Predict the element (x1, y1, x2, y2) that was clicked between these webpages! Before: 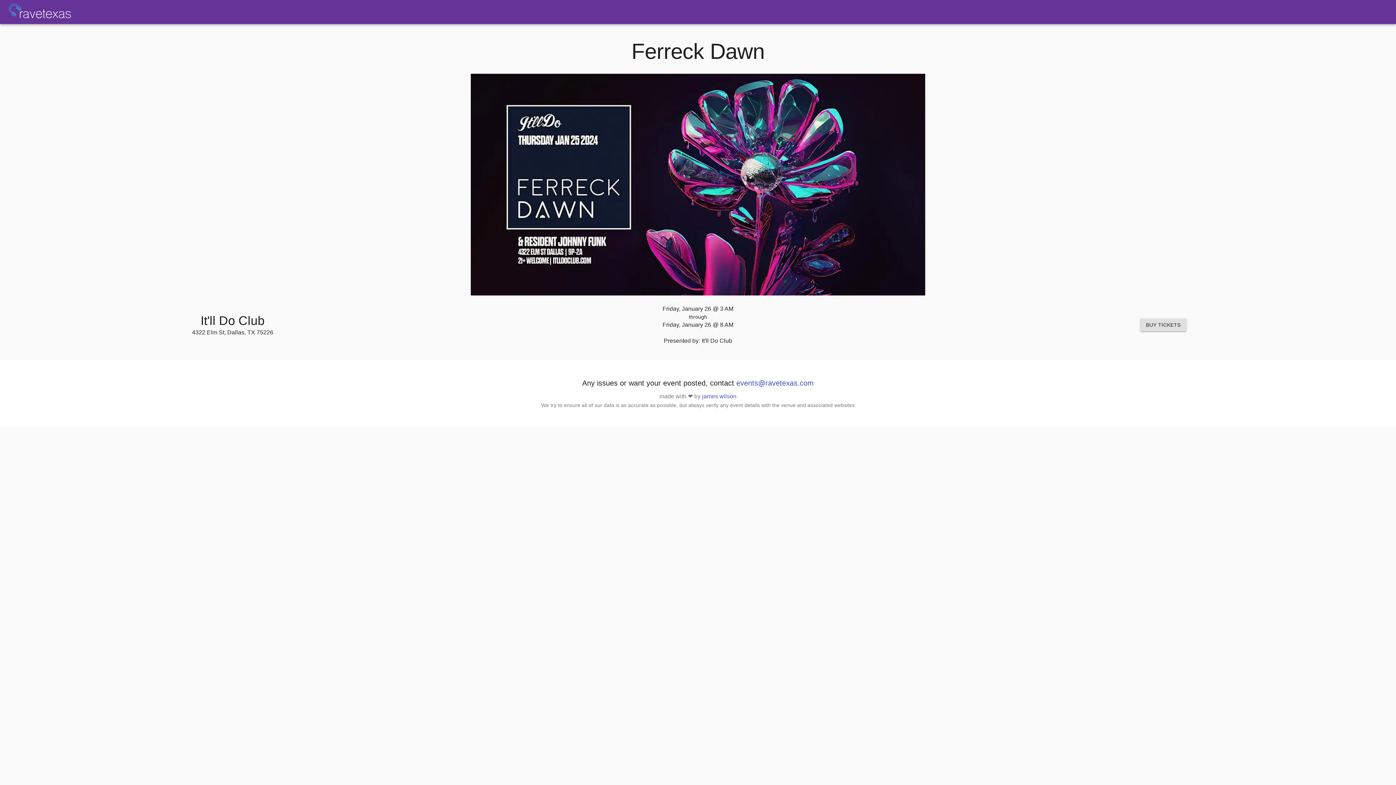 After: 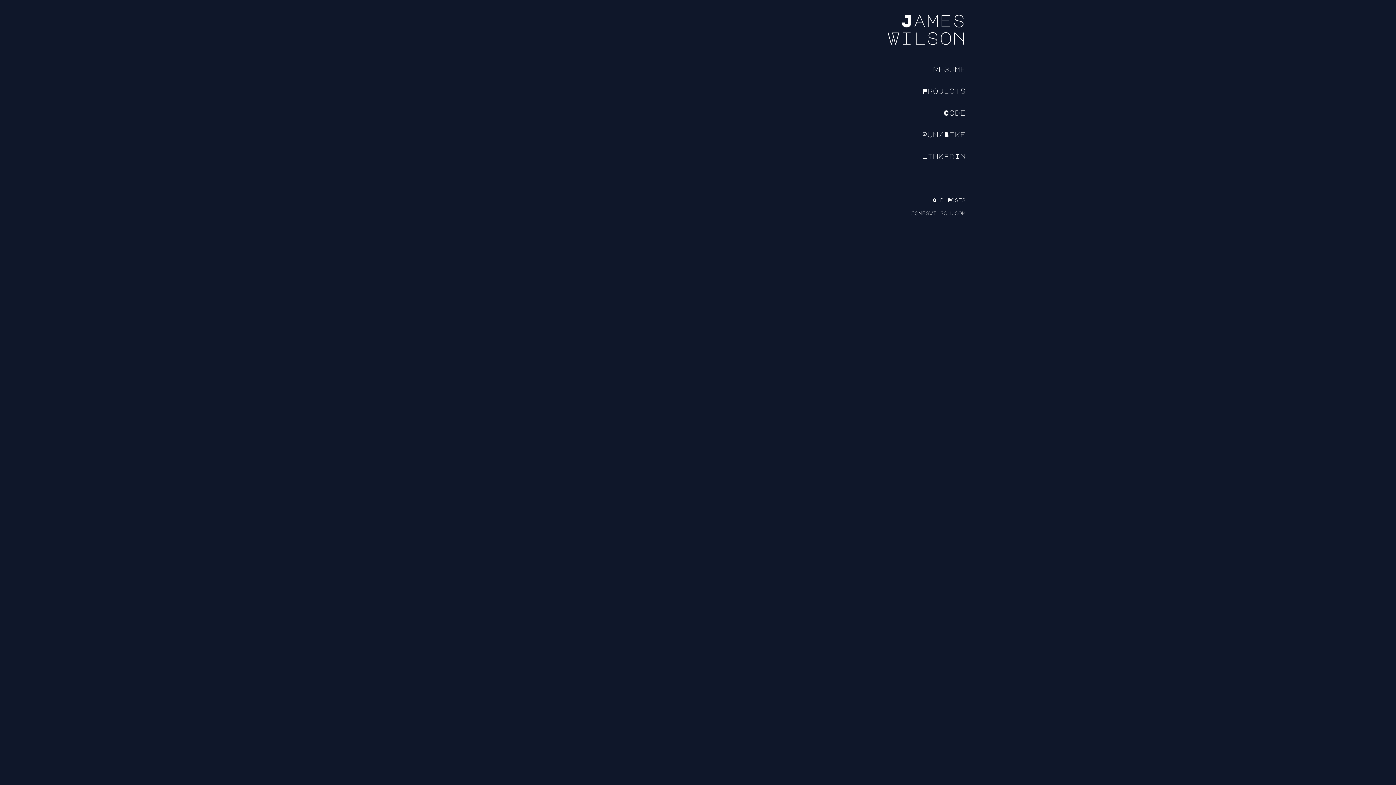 Action: label: james wilson bbox: (702, 393, 736, 399)